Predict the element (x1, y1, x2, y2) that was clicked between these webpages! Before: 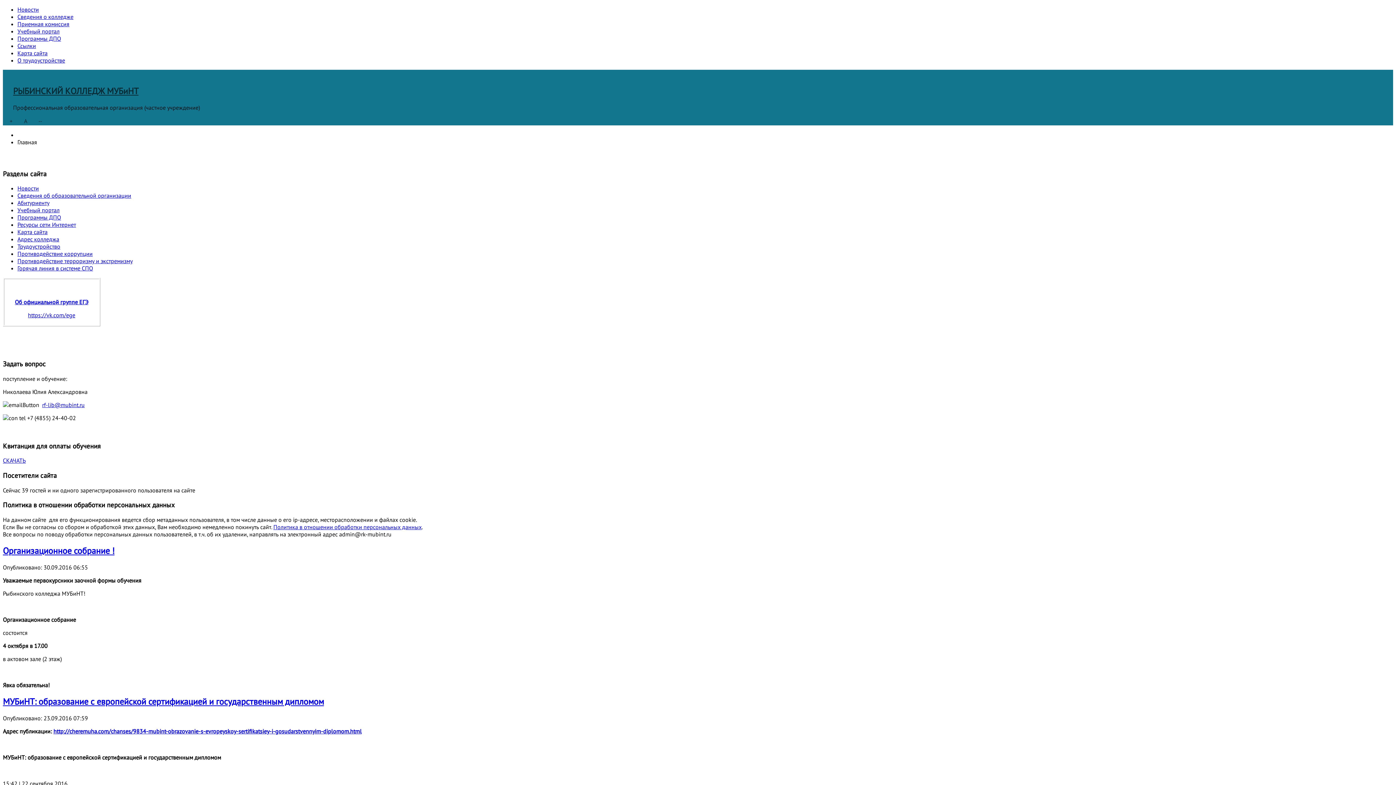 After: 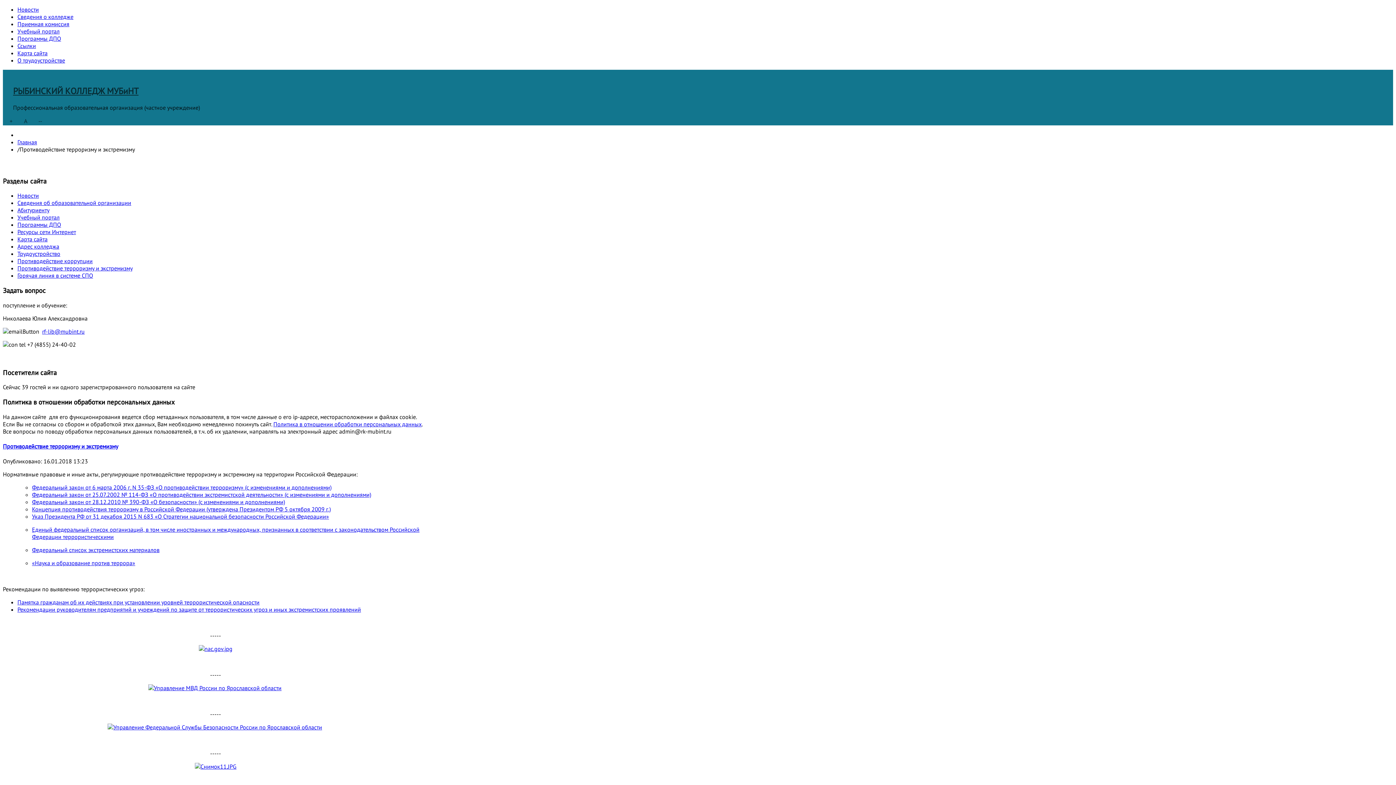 Action: label: Противодействие терроризму и экстремизму bbox: (17, 257, 132, 264)